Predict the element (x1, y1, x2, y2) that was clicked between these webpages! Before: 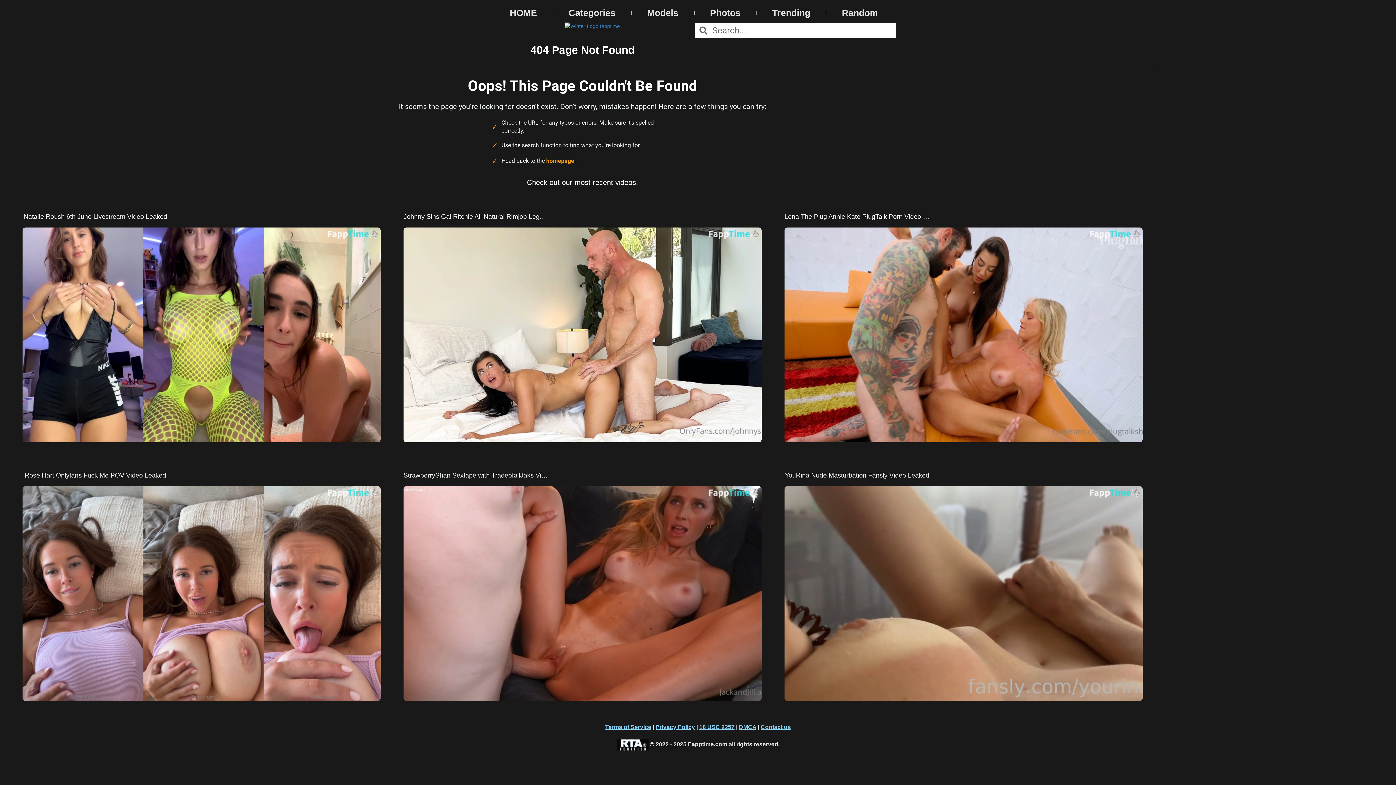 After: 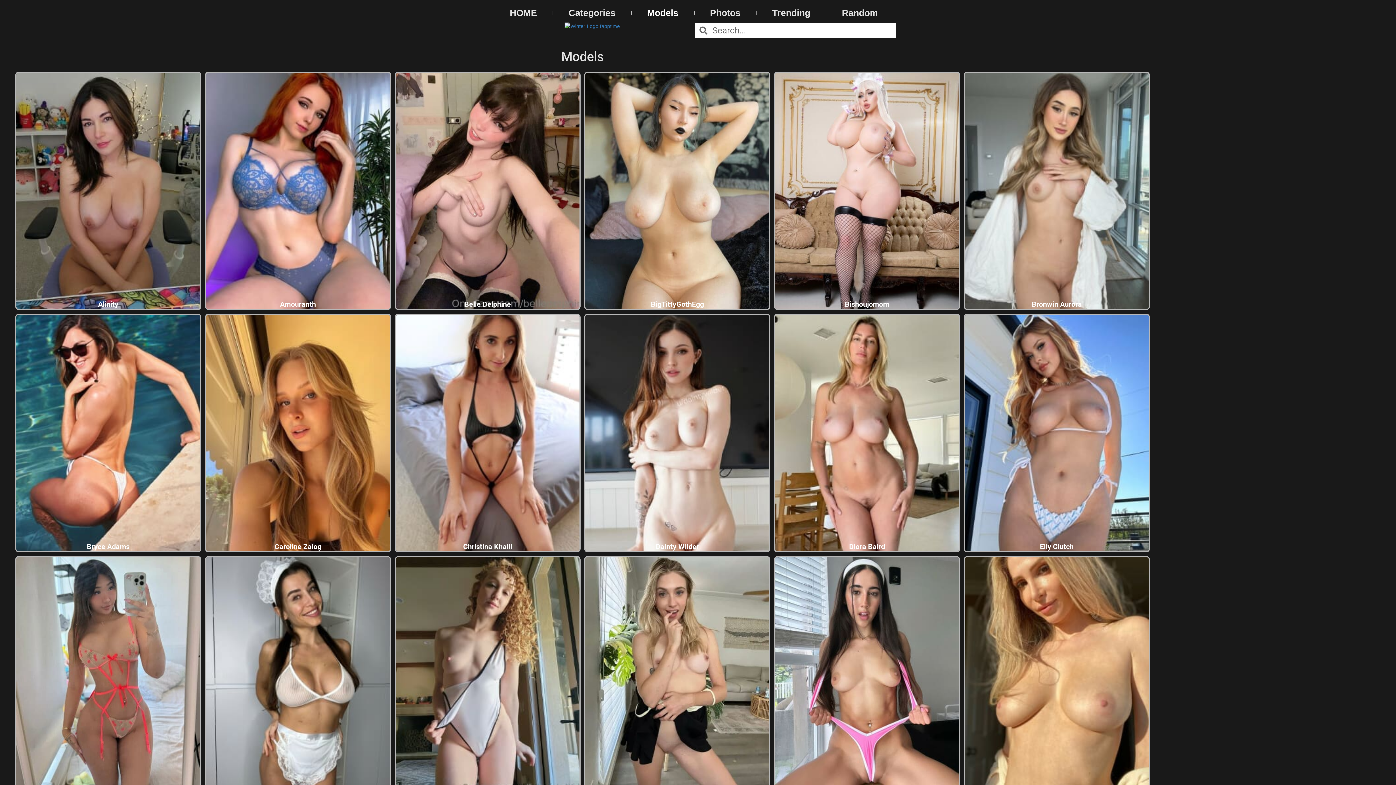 Action: label: Models bbox: (631, 7, 694, 18)